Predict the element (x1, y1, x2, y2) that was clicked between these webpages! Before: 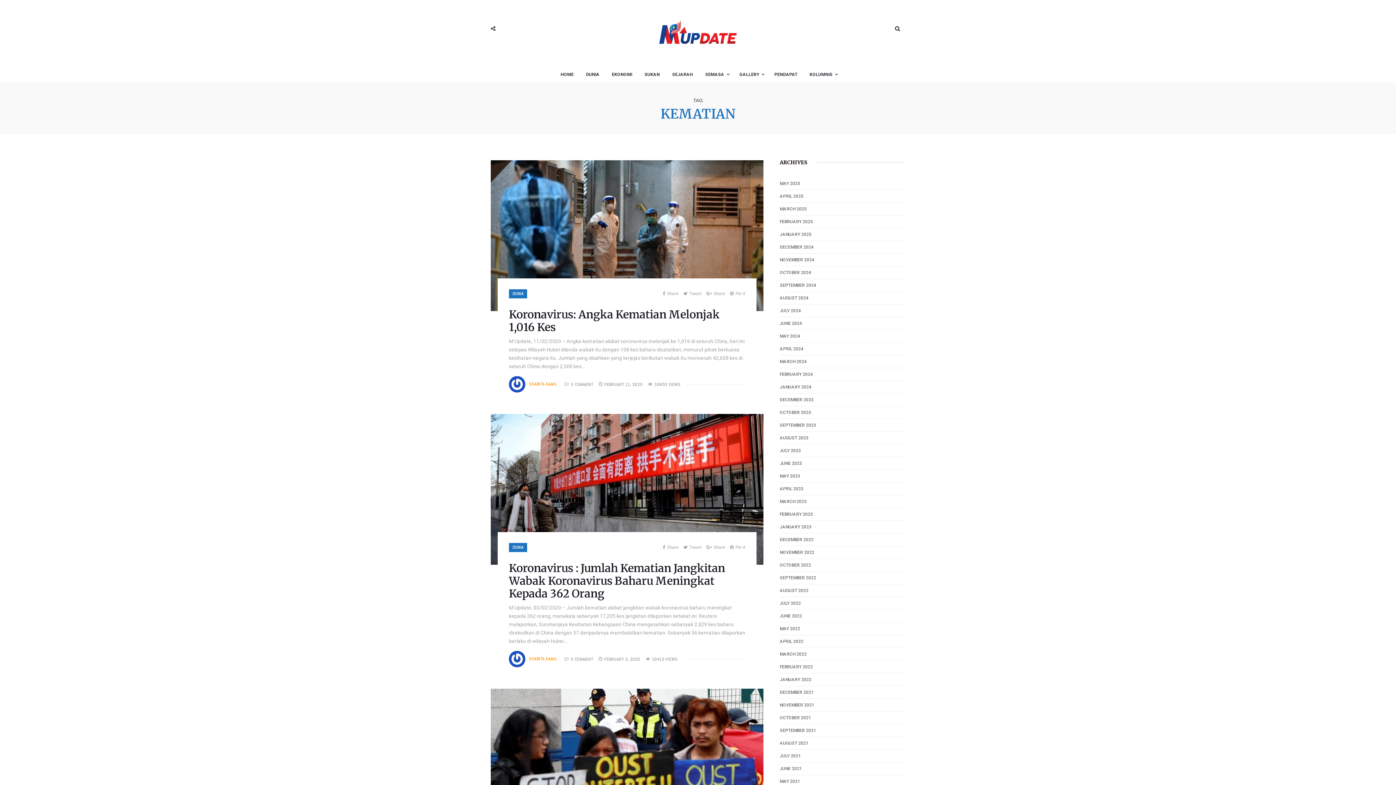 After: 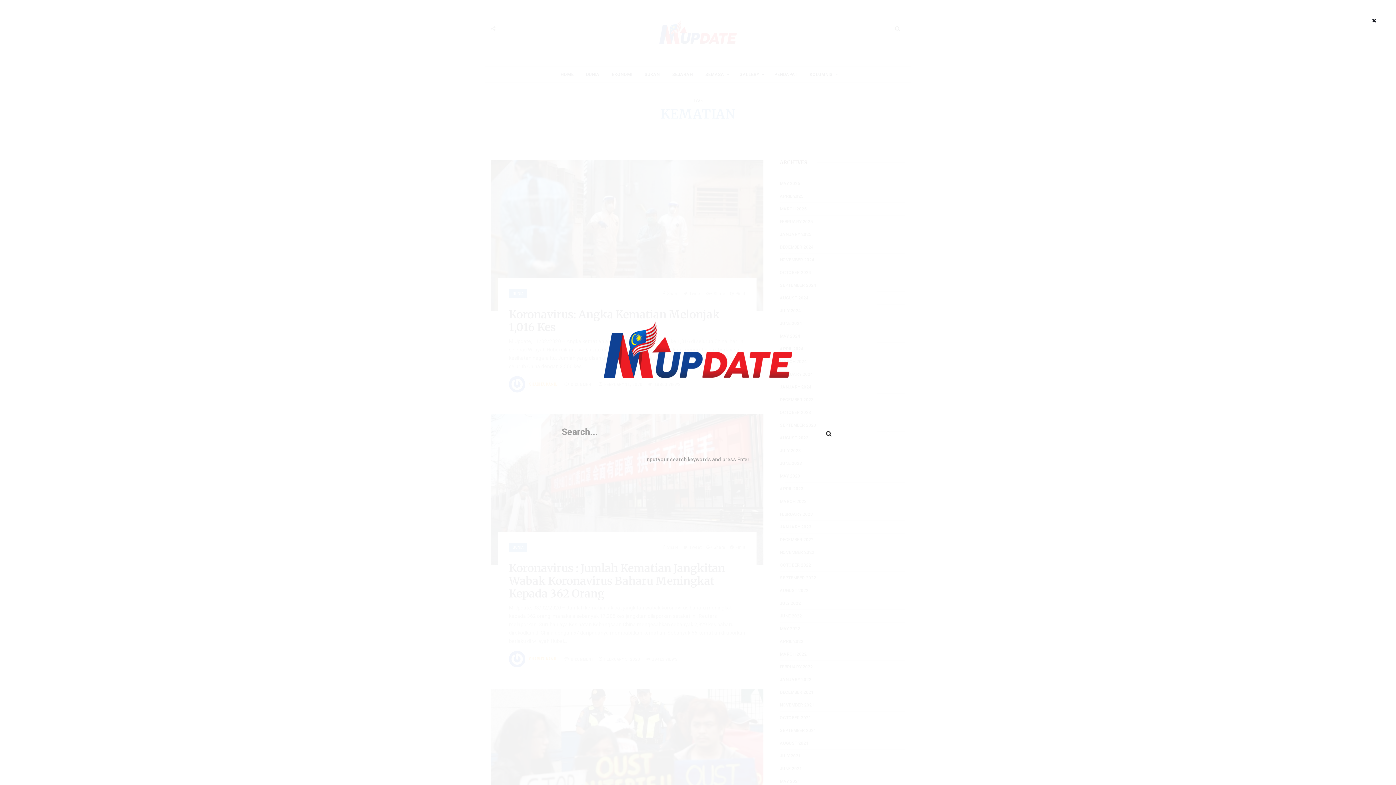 Action: bbox: (895, 25, 900, 31)